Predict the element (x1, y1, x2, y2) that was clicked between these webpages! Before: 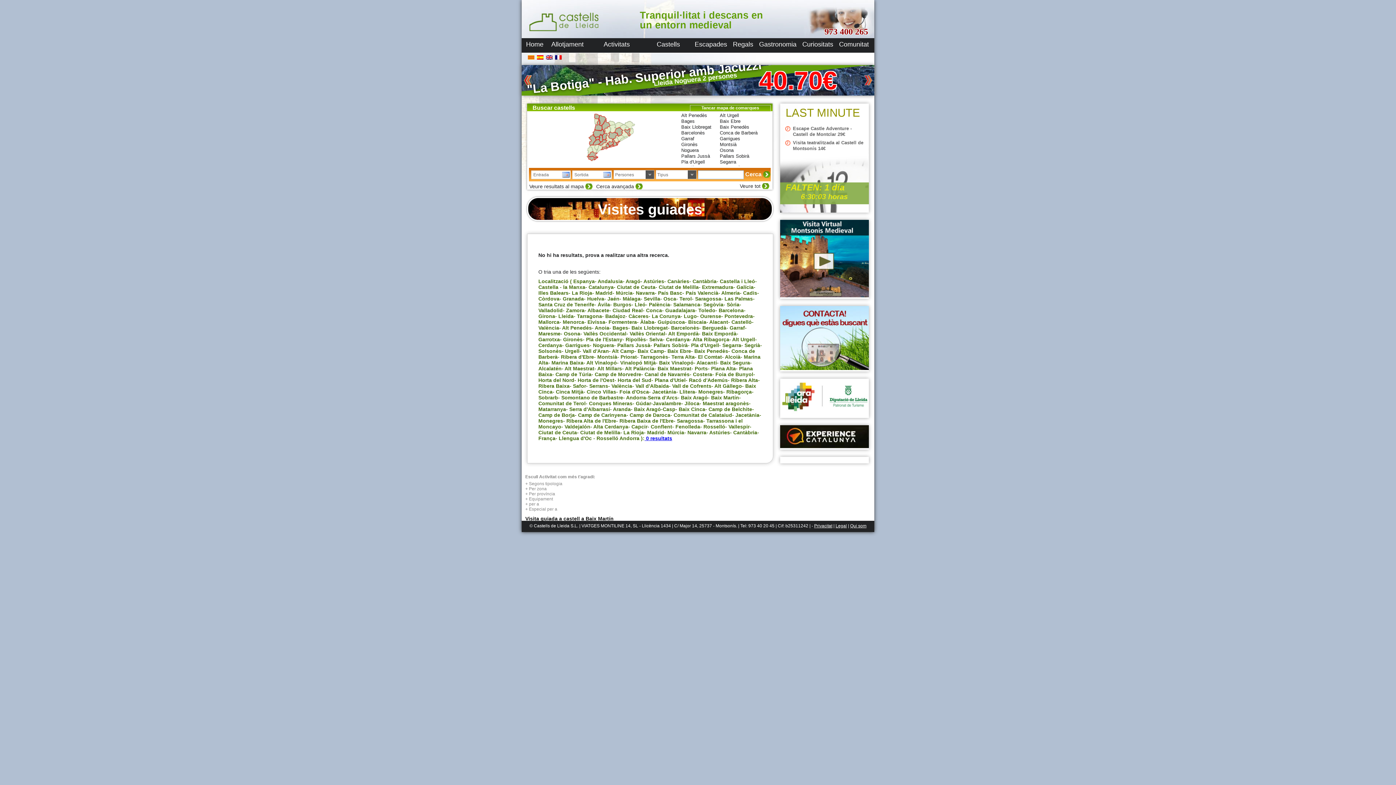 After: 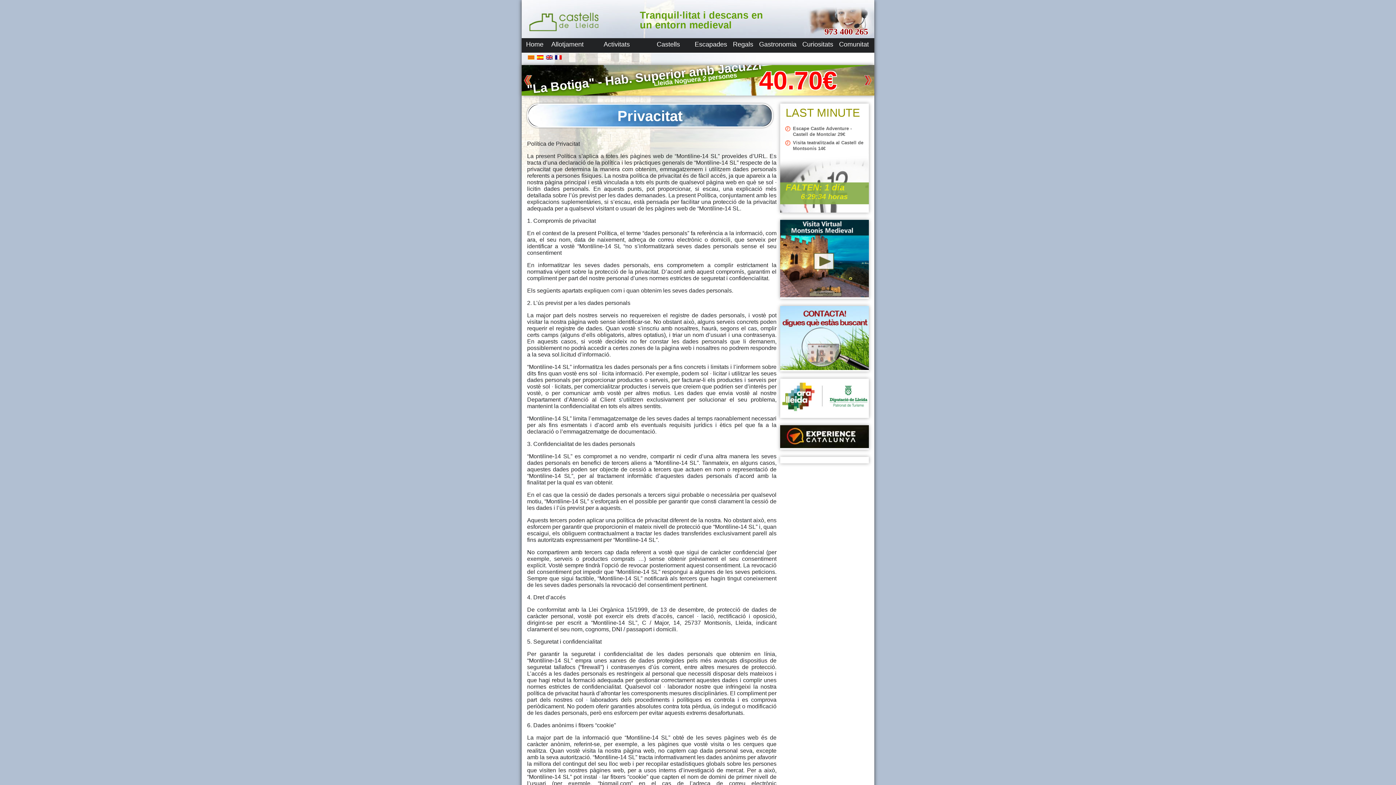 Action: bbox: (814, 523, 832, 528) label: Privacitat